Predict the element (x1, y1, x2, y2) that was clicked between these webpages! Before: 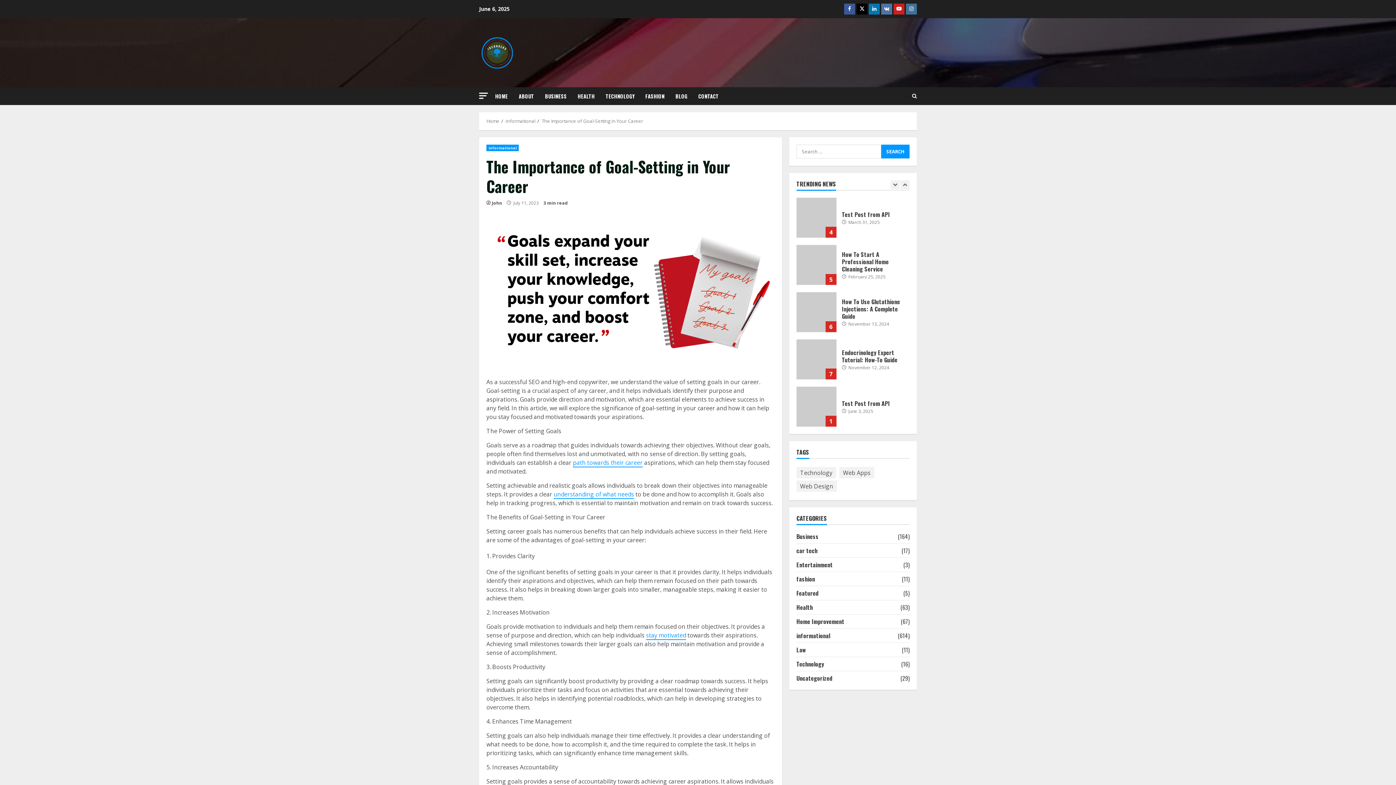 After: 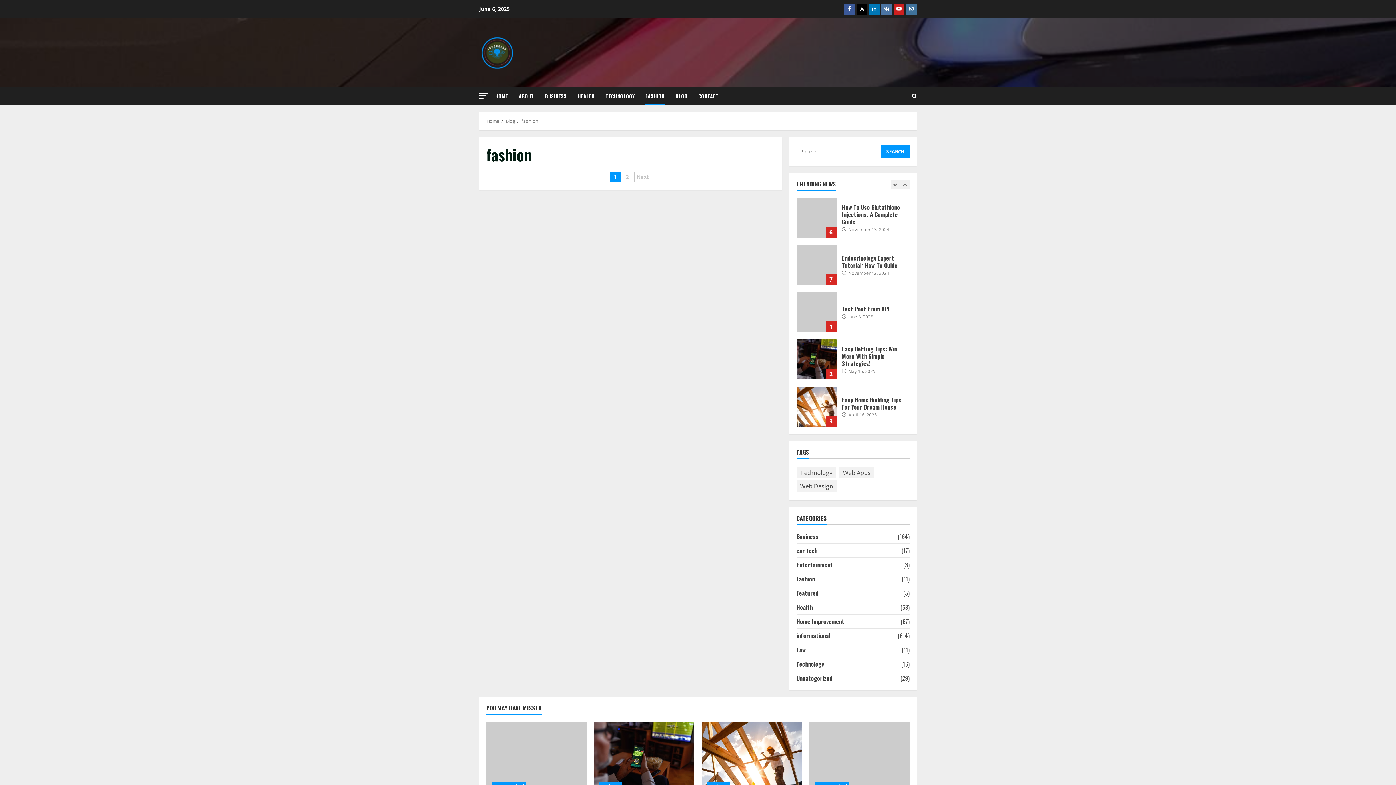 Action: bbox: (796, 574, 815, 583) label: fashion